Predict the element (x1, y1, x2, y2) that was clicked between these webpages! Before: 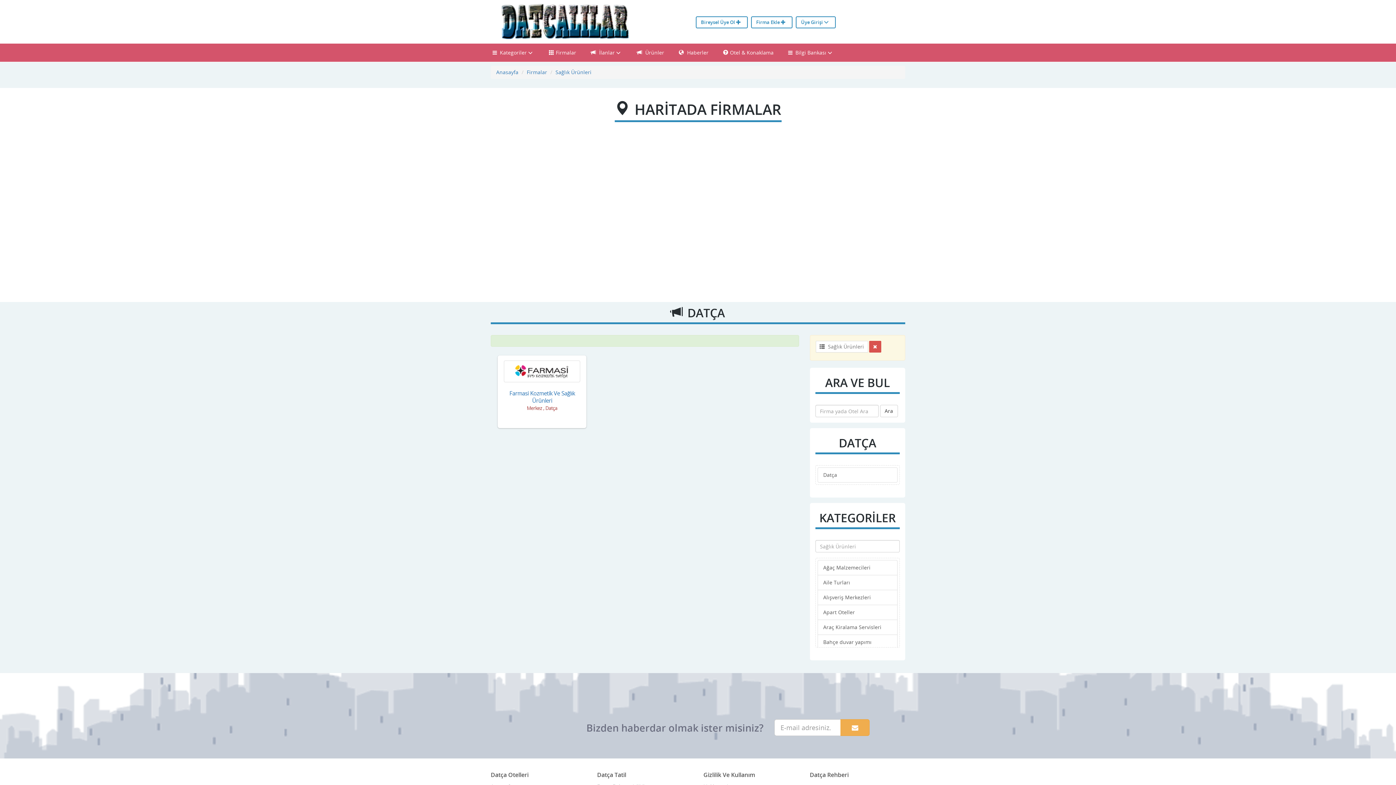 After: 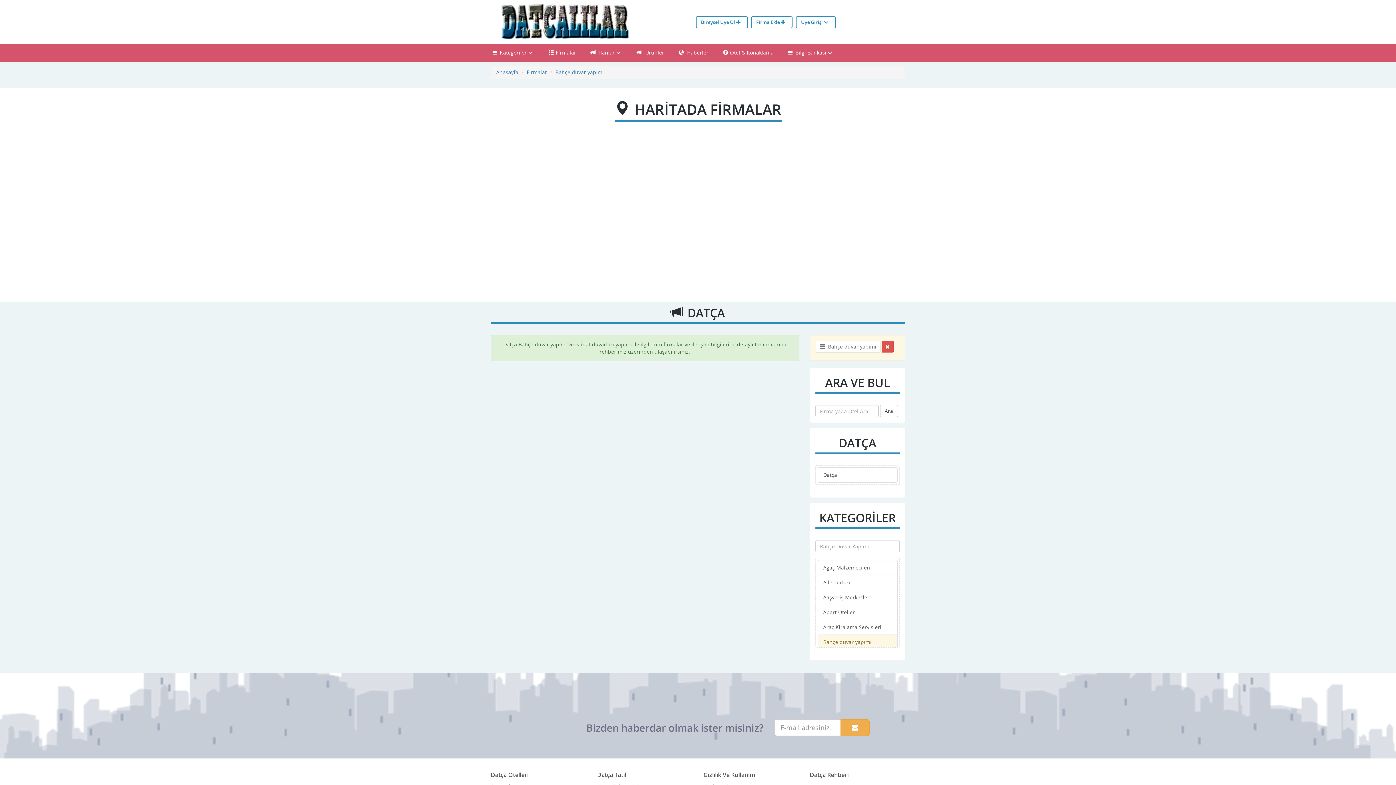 Action: label: Bahçe duvar yapımı bbox: (817, 634, 897, 650)